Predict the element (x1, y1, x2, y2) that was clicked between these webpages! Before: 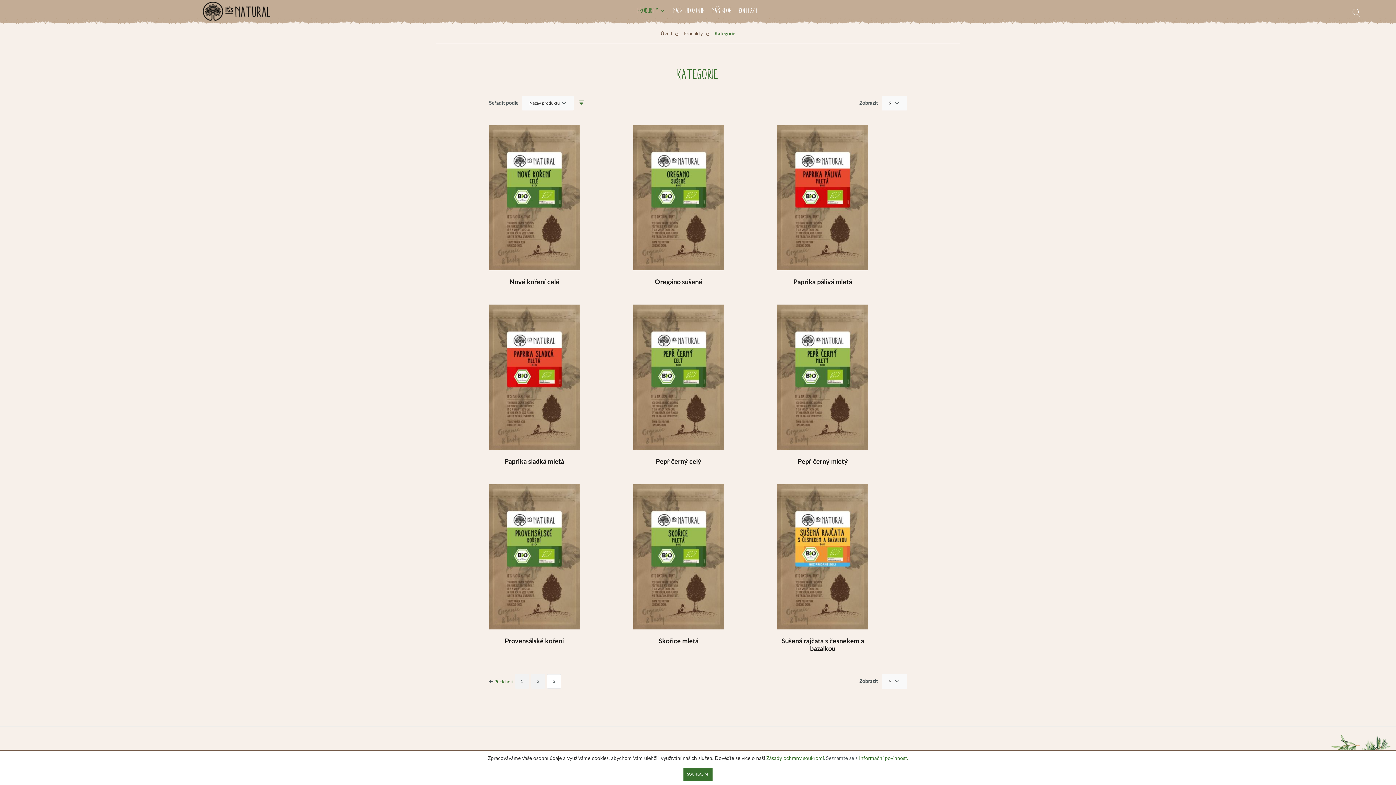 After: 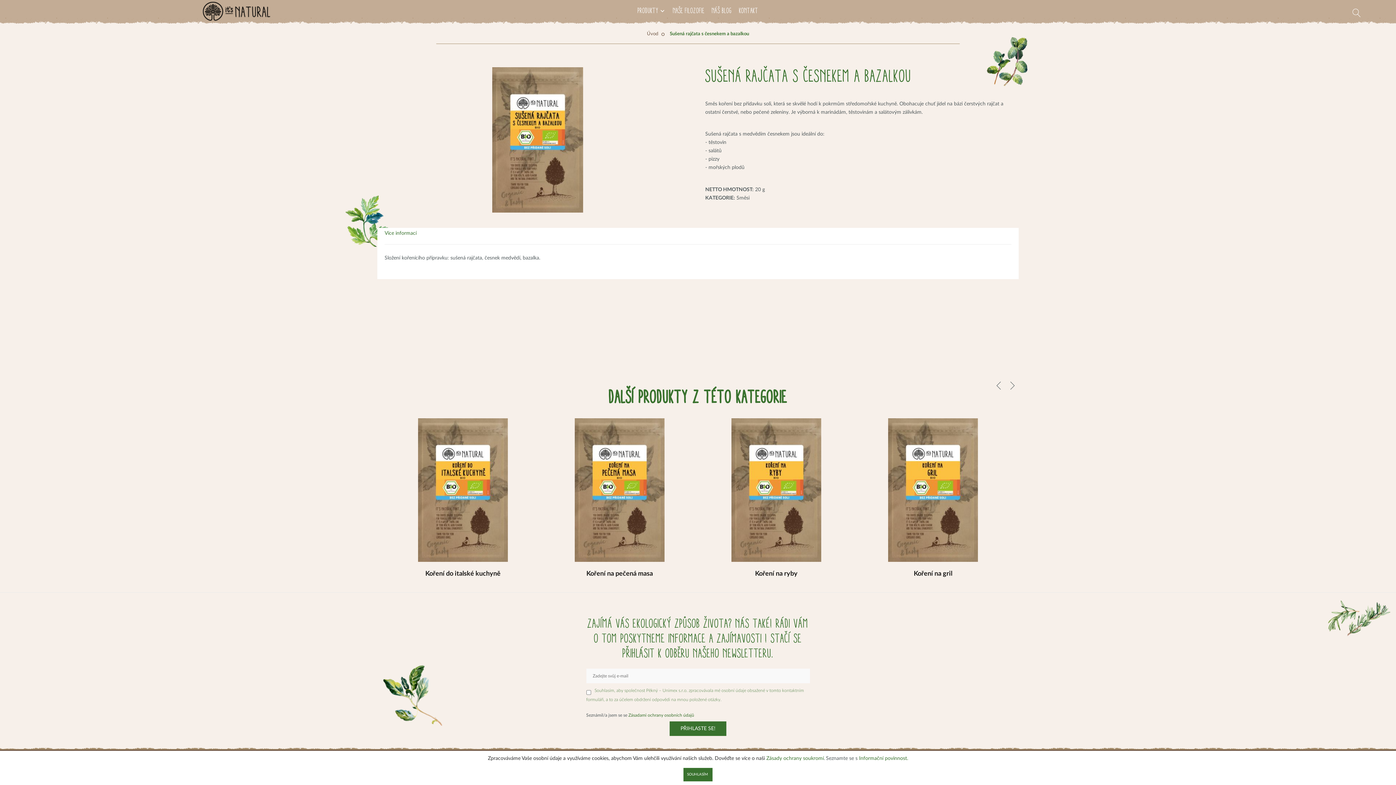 Action: bbox: (777, 484, 907, 632)